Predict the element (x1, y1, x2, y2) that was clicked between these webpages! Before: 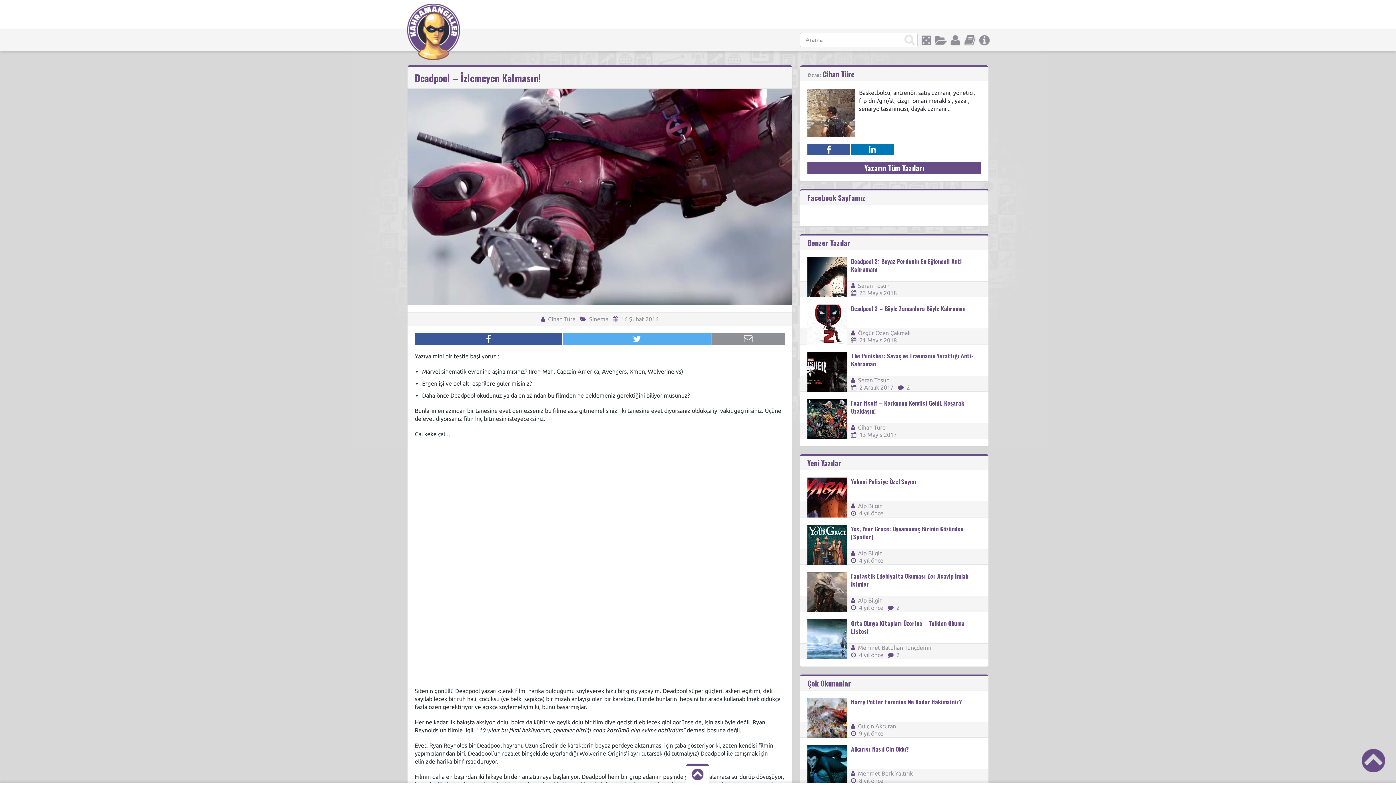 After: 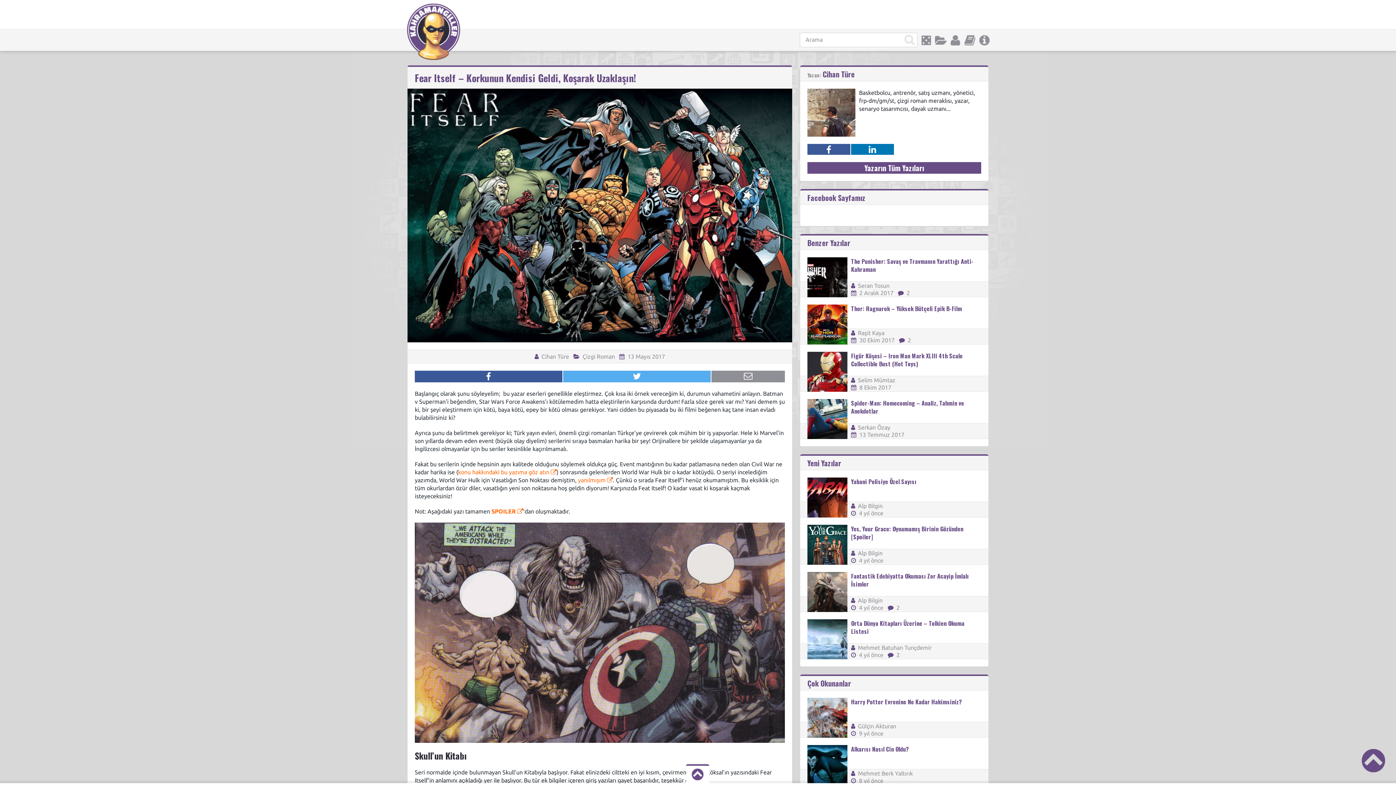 Action: bbox: (851, 398, 964, 415) label: Fear Itself – Korkunun Kendisi Geldi, Koşarak Uzaklaşın!